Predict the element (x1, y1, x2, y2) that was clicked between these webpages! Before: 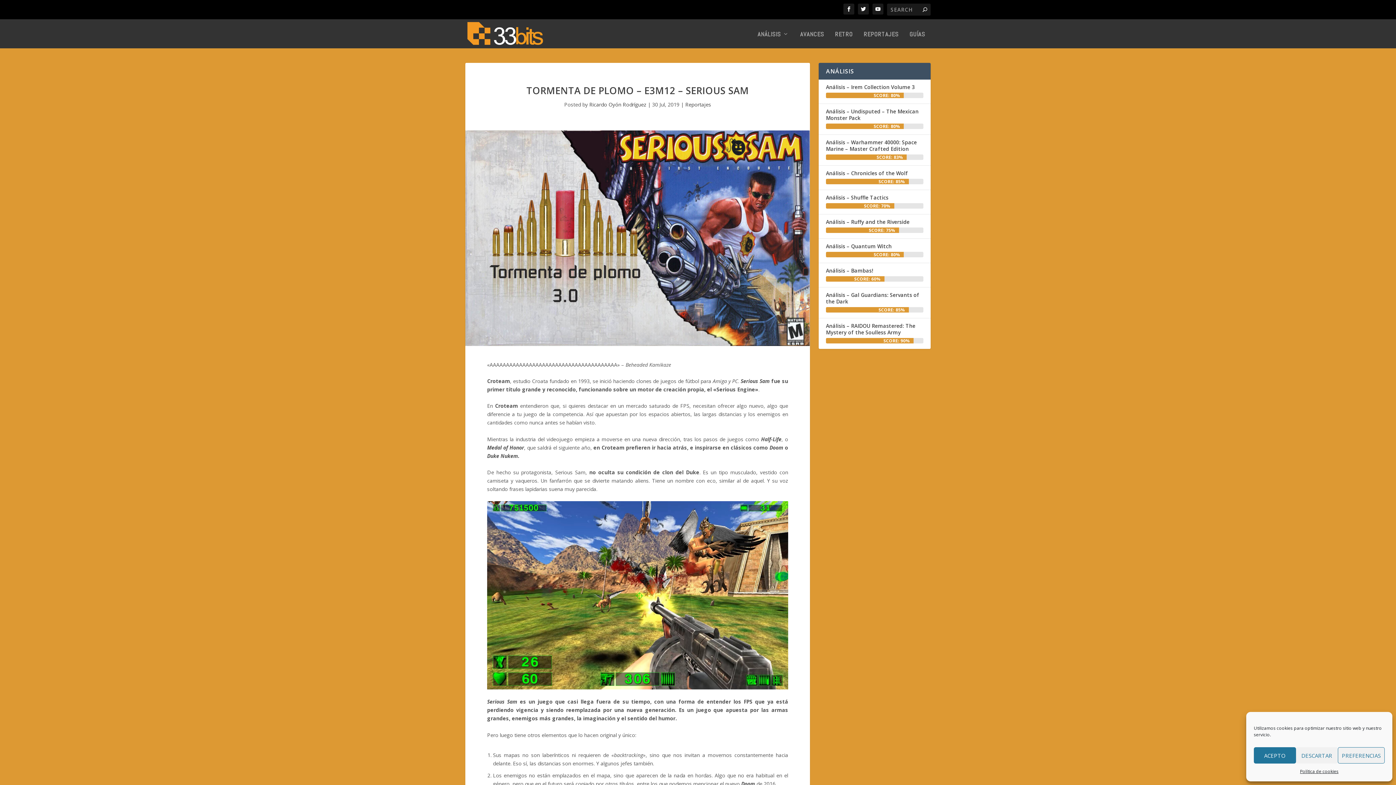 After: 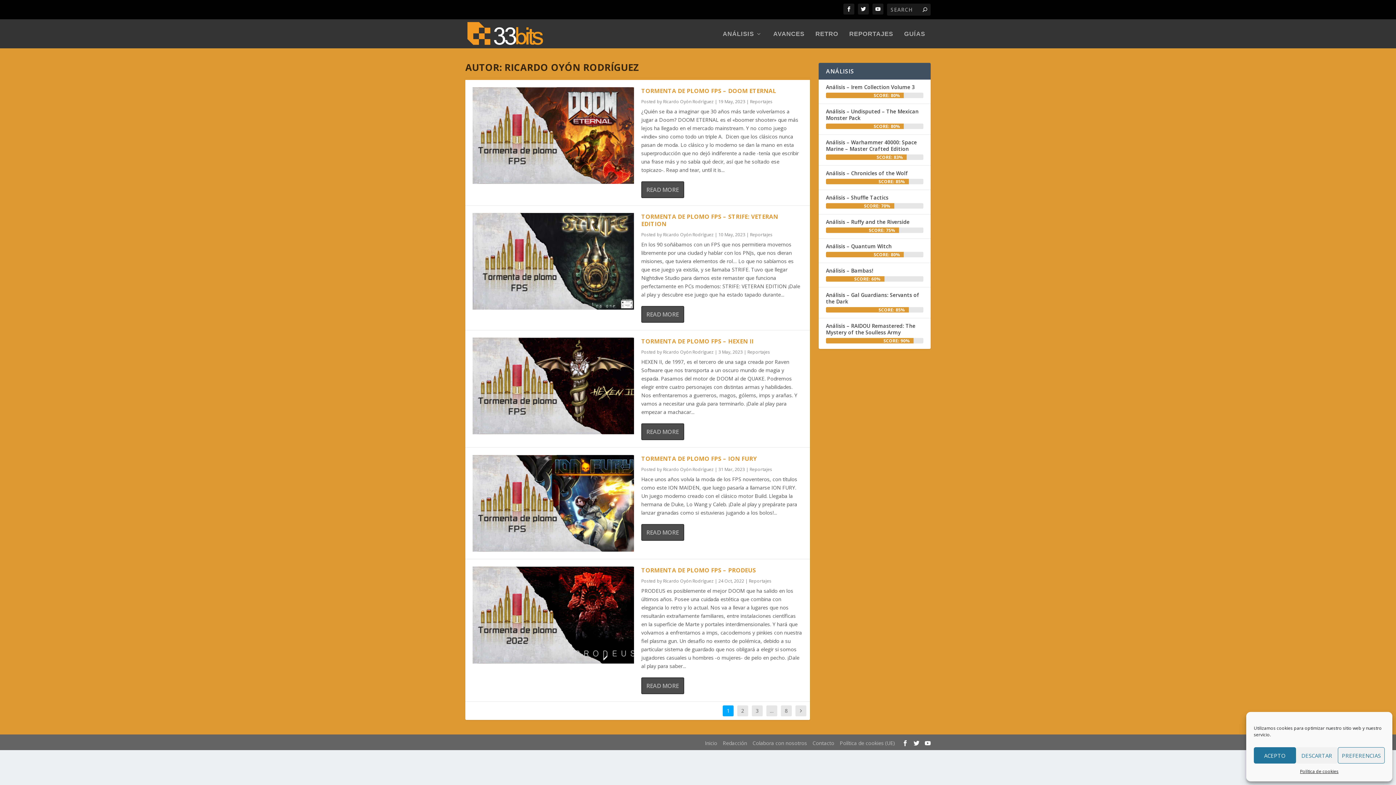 Action: label: Ricardo Oyón Rodríguez bbox: (589, 101, 646, 108)